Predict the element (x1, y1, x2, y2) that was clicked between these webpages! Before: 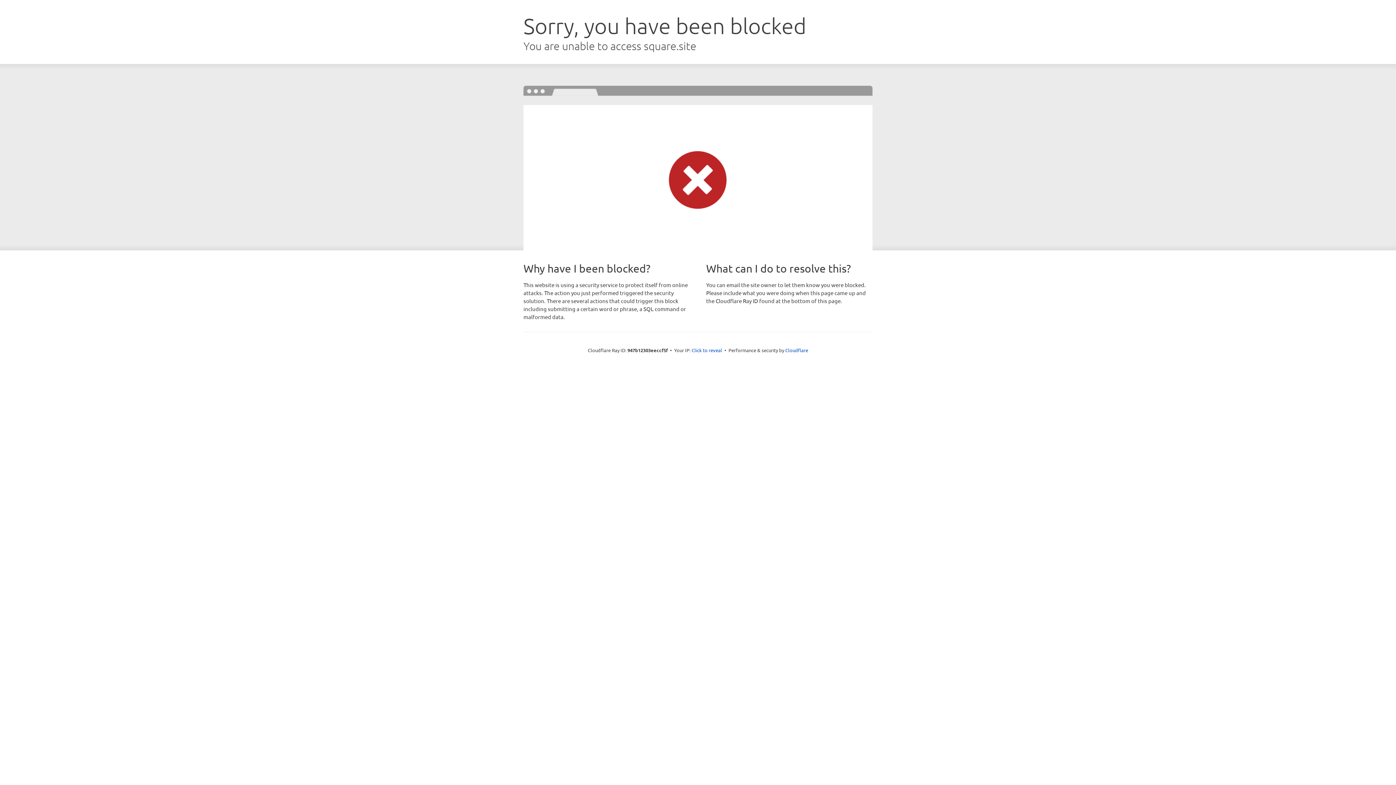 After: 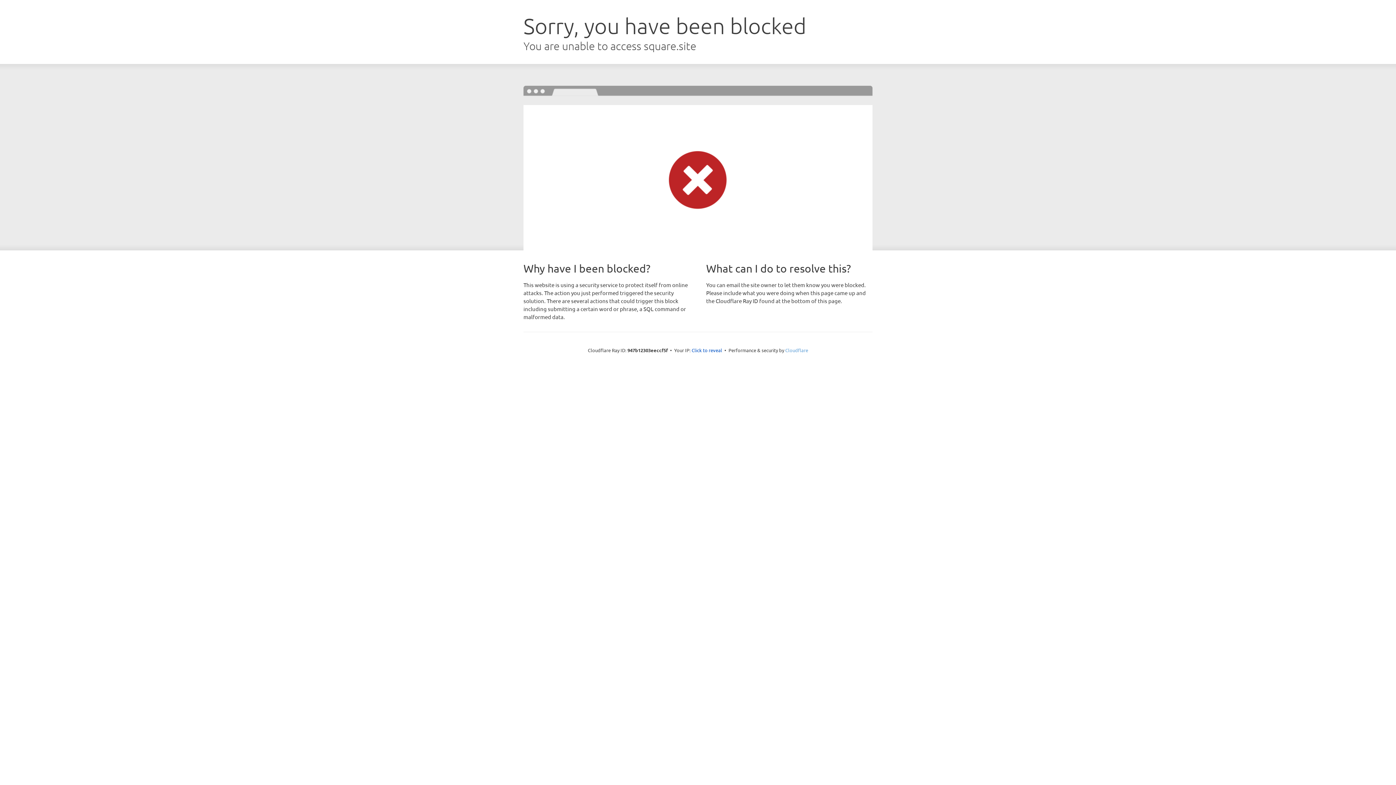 Action: label: Cloudflare bbox: (785, 347, 808, 353)